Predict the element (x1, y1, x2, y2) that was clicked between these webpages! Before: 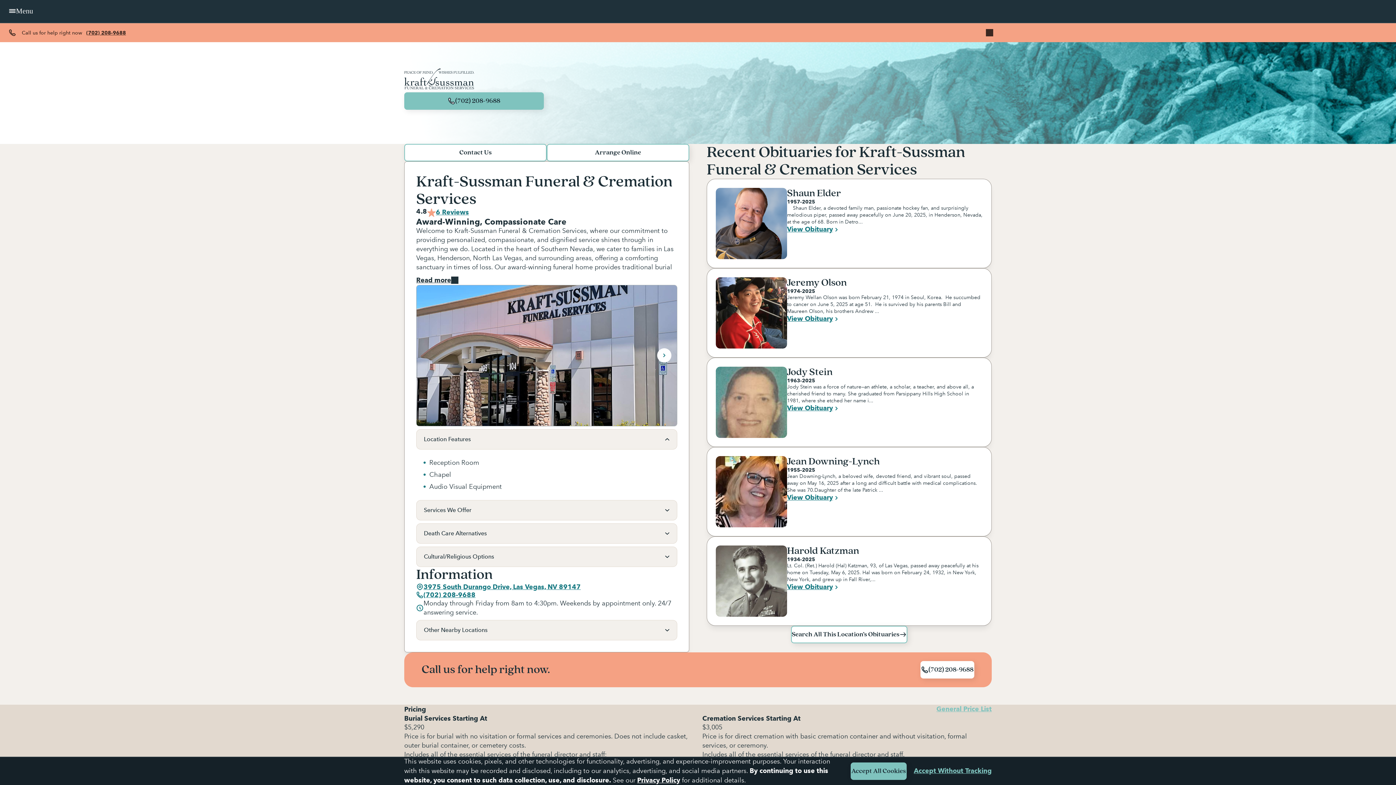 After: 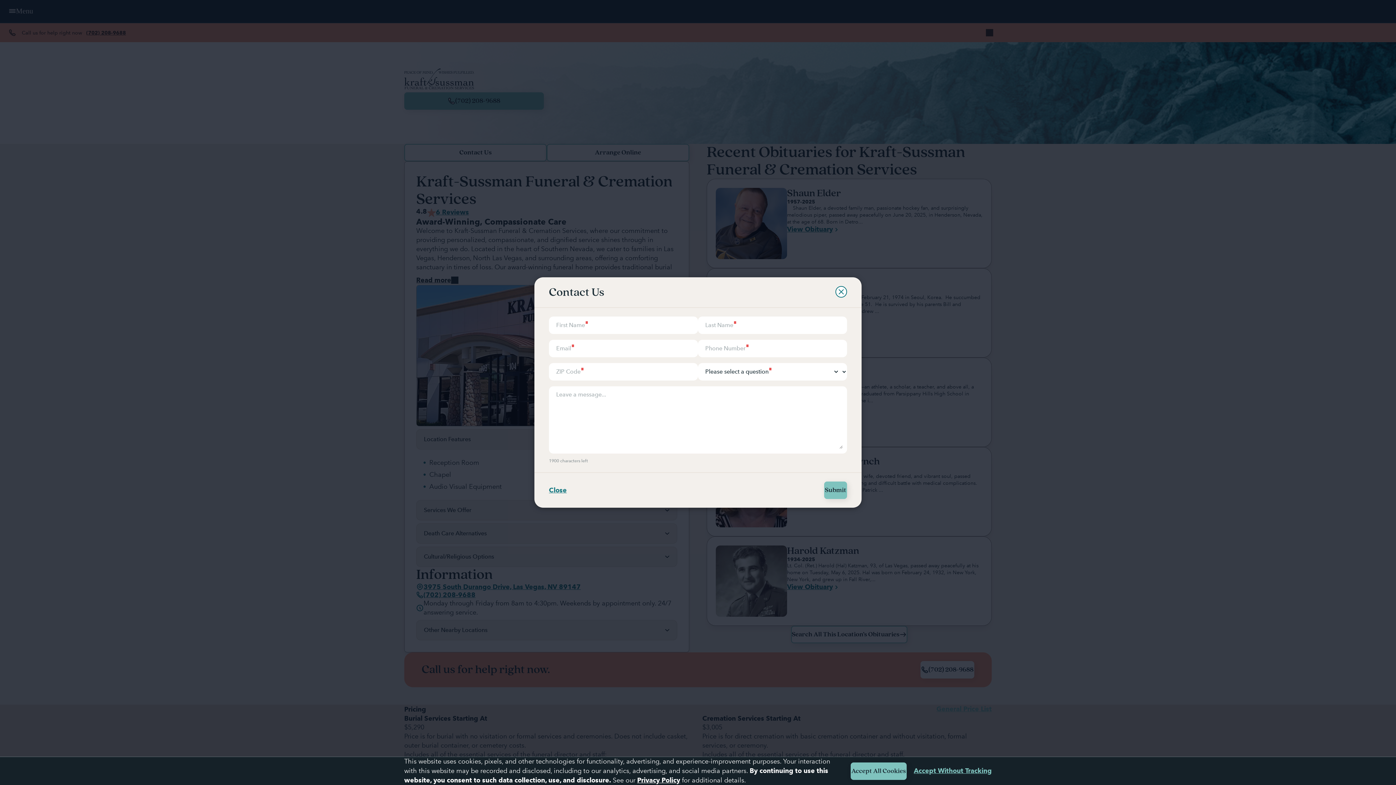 Action: label: Contact Us bbox: (404, 144, 546, 161)